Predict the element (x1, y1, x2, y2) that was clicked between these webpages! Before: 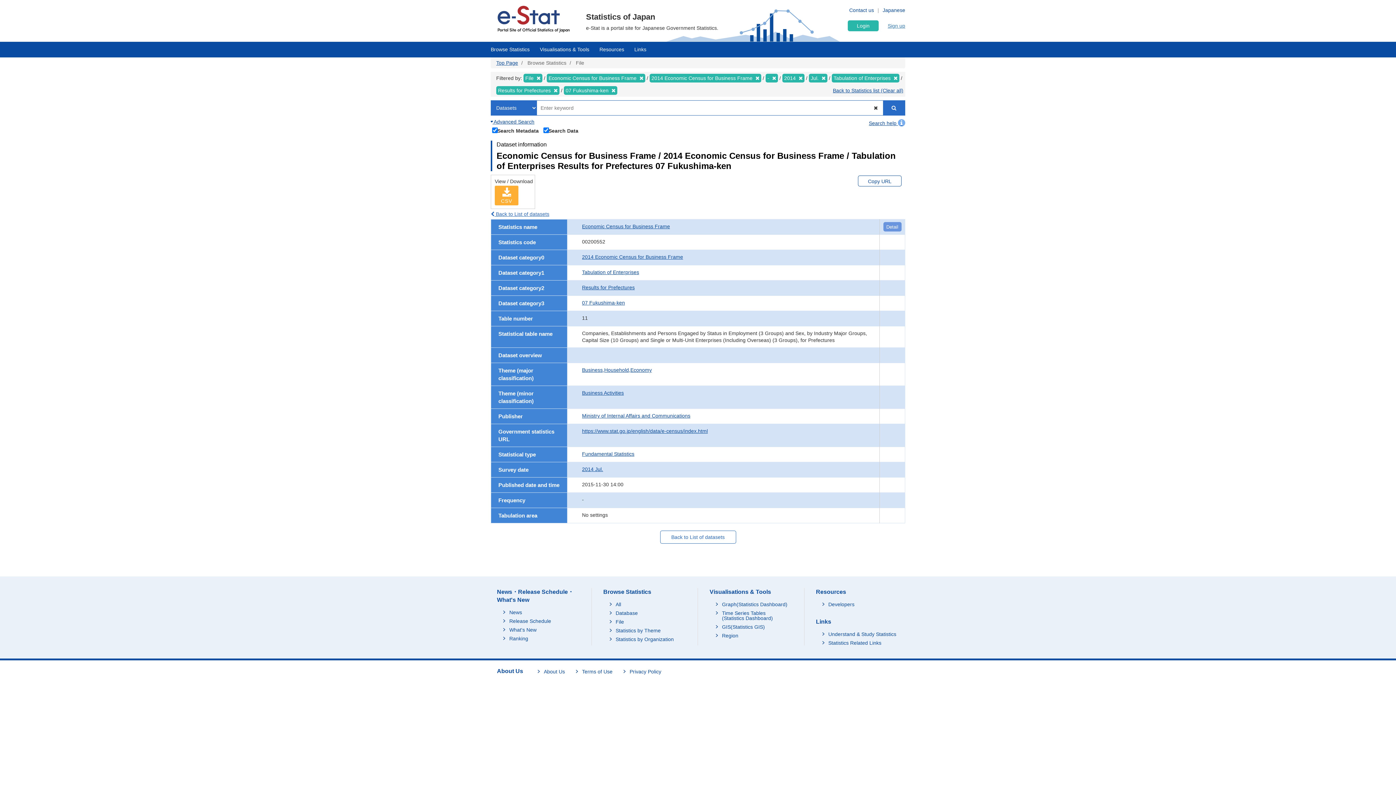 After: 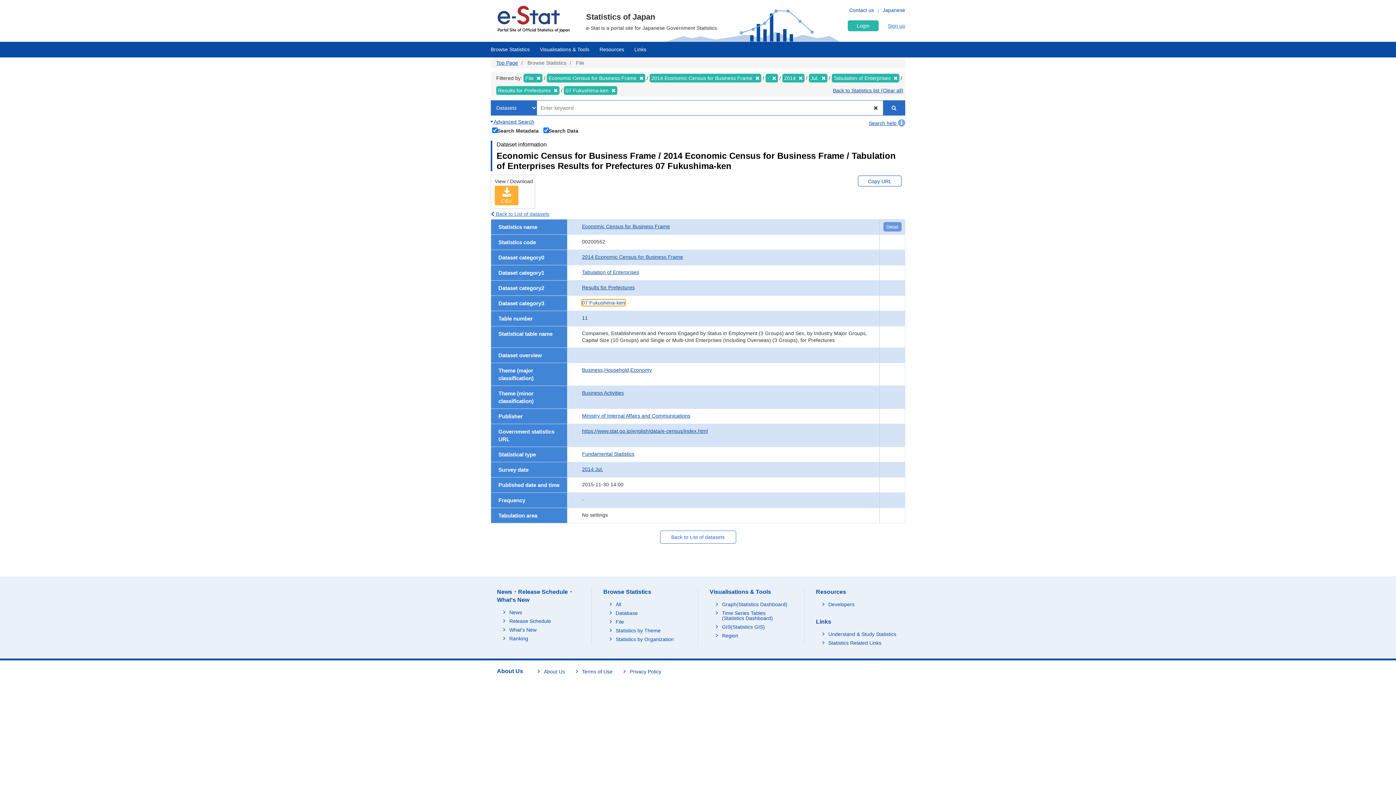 Action: label: 07 Fukushima-ken bbox: (582, 300, 625, 305)